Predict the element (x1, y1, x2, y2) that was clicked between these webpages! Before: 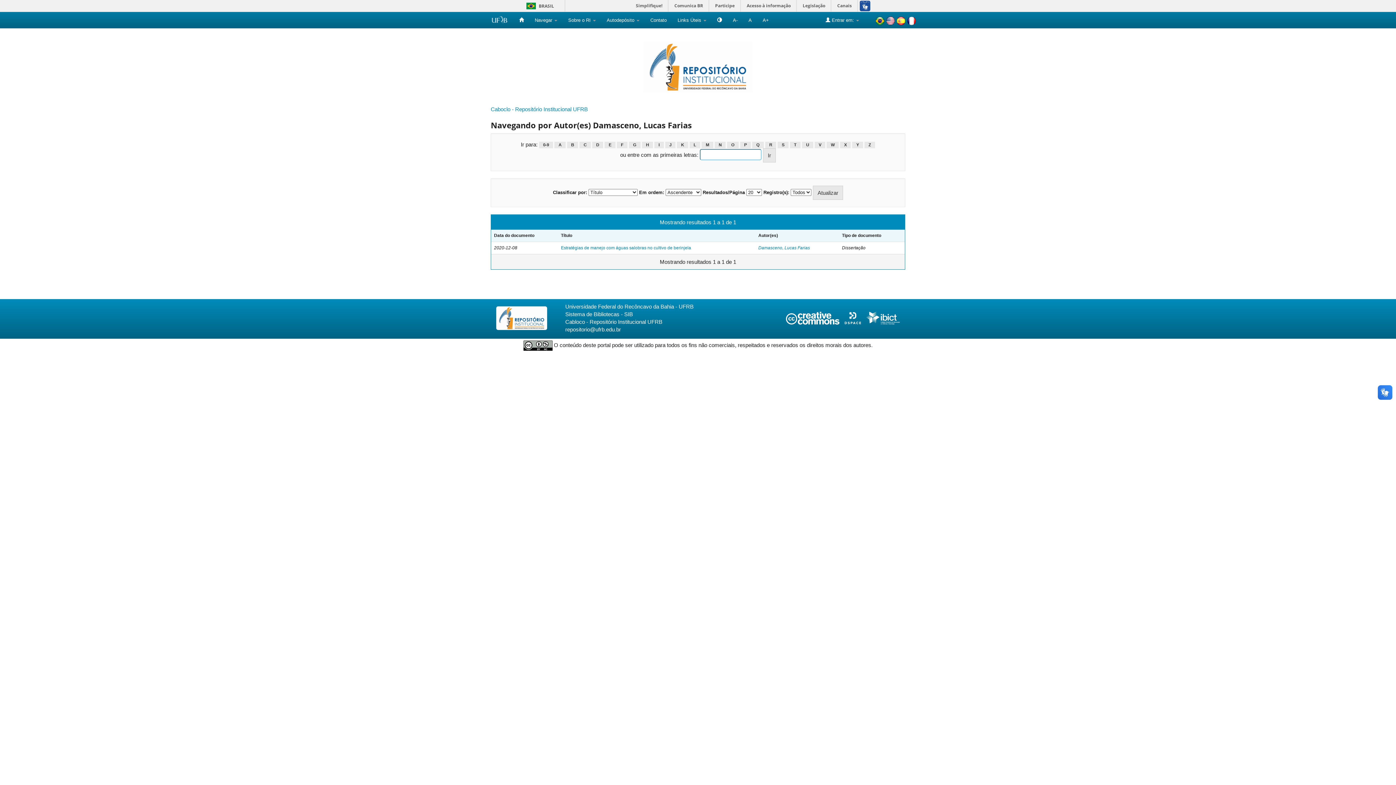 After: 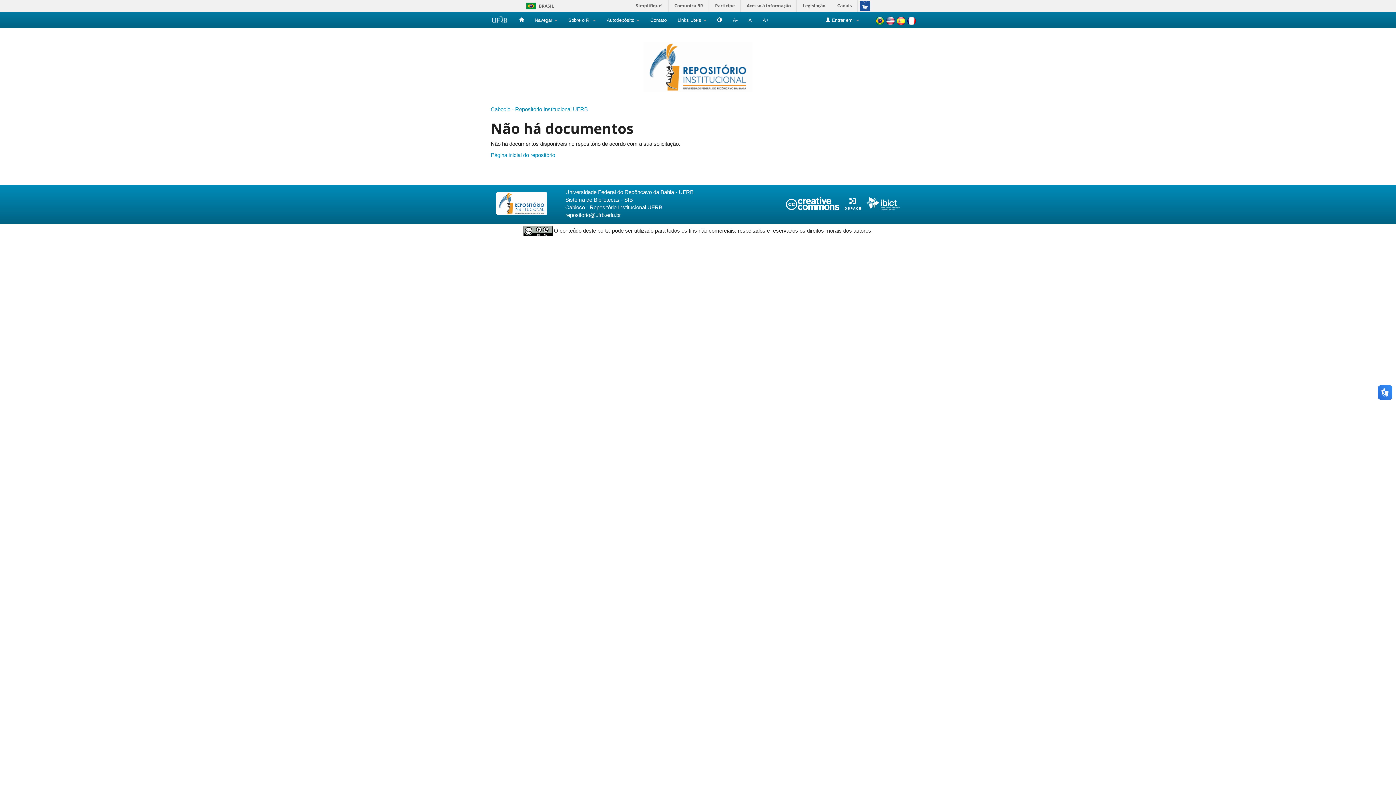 Action: bbox: (617, 141, 627, 148) label: F